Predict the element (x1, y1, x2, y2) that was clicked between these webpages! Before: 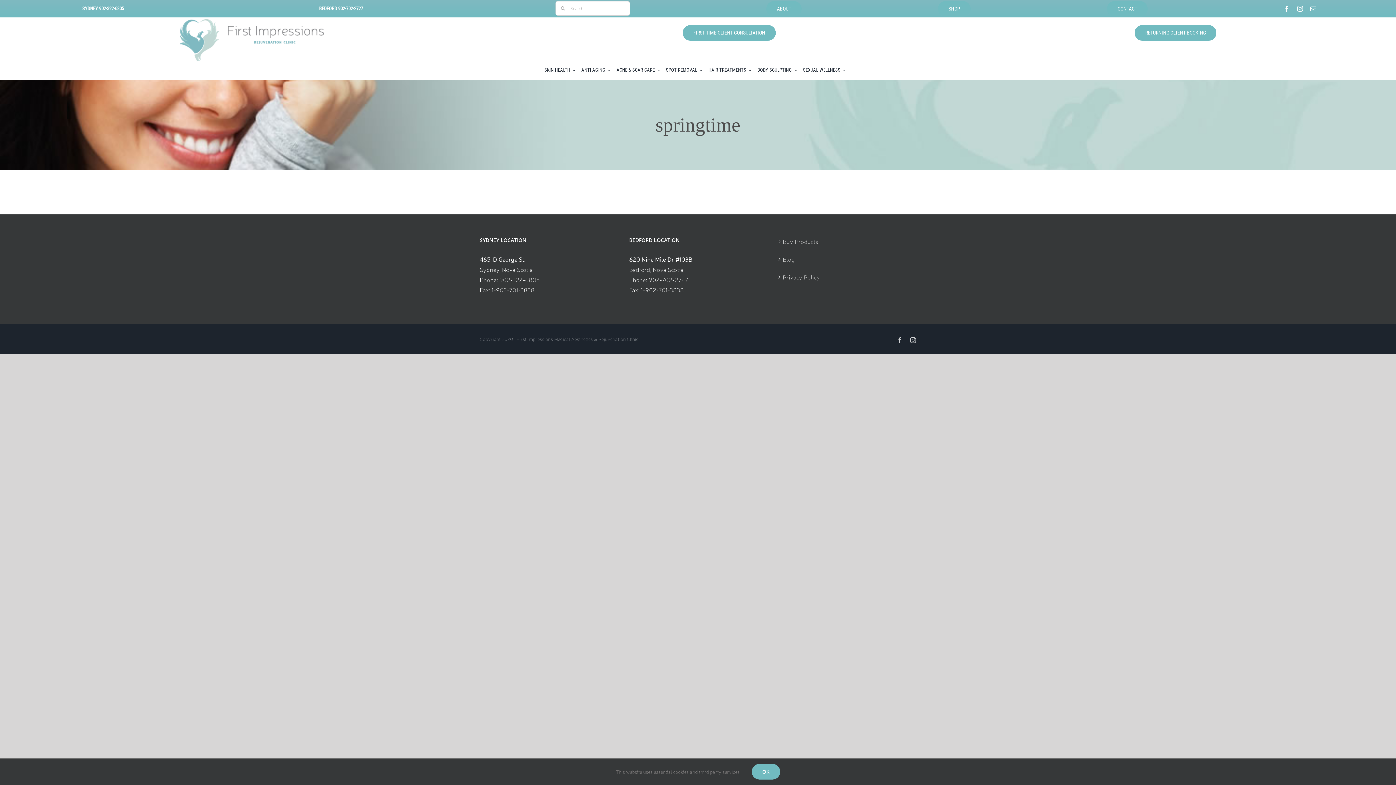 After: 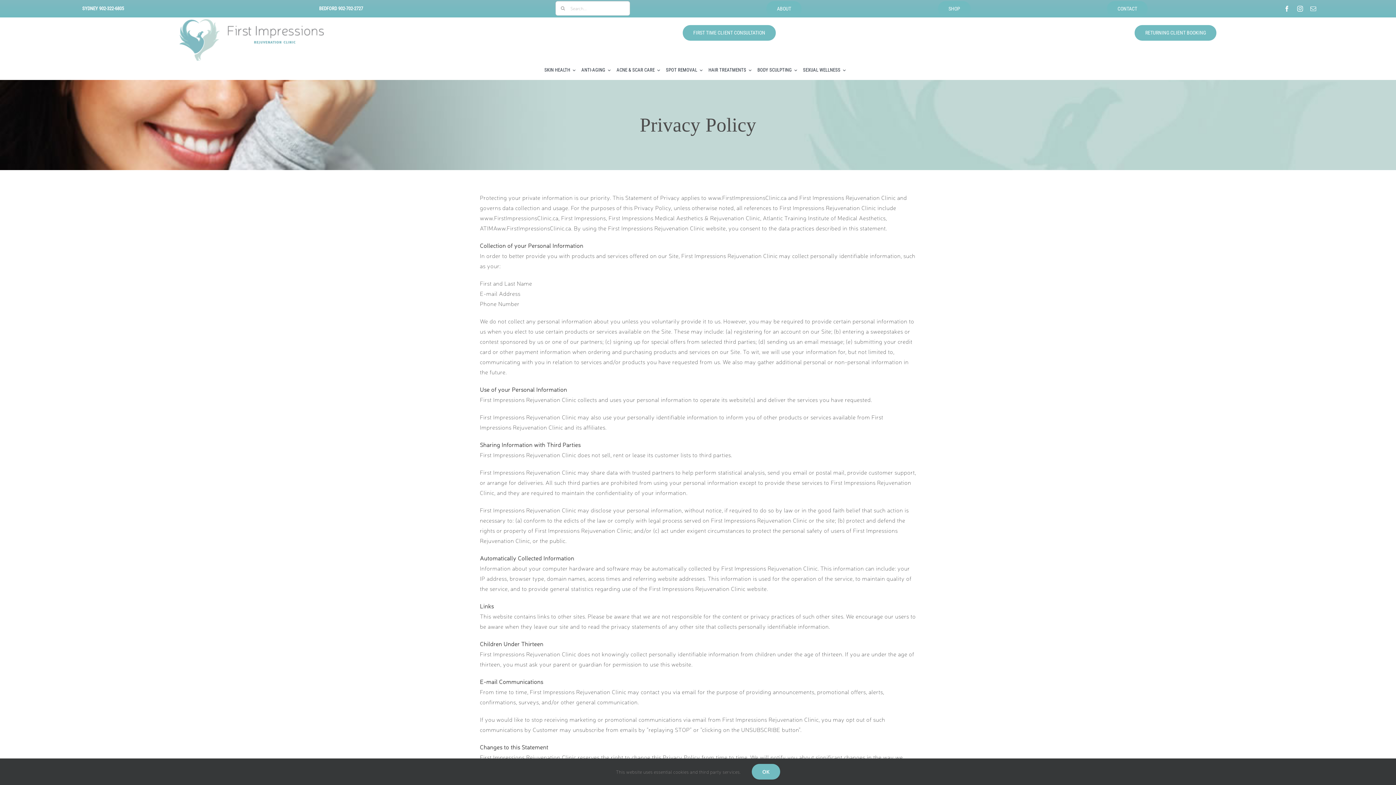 Action: bbox: (783, 272, 912, 282) label: Privacy Policy